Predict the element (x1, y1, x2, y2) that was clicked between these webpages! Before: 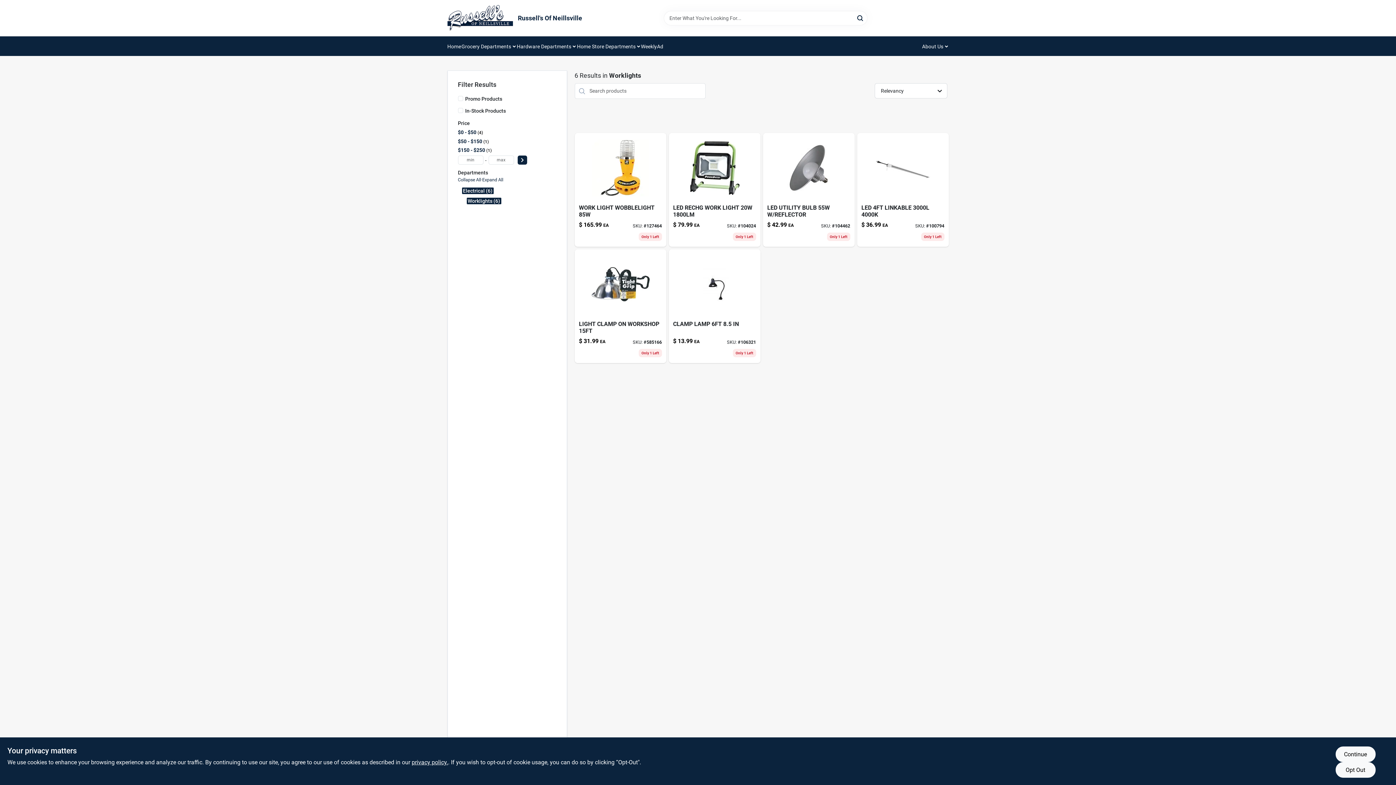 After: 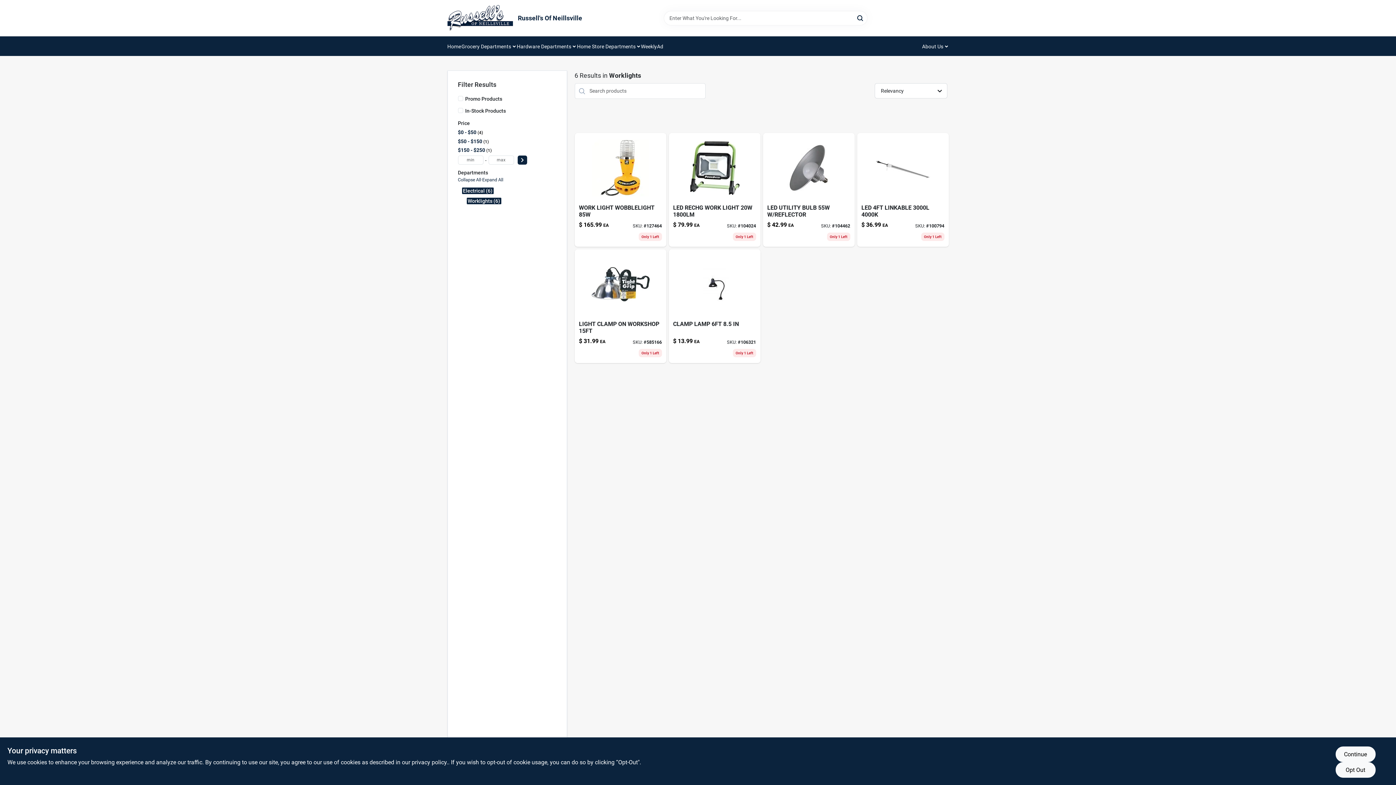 Action: label: privacy policy (opens in a new tab) bbox: (411, 759, 448, 766)